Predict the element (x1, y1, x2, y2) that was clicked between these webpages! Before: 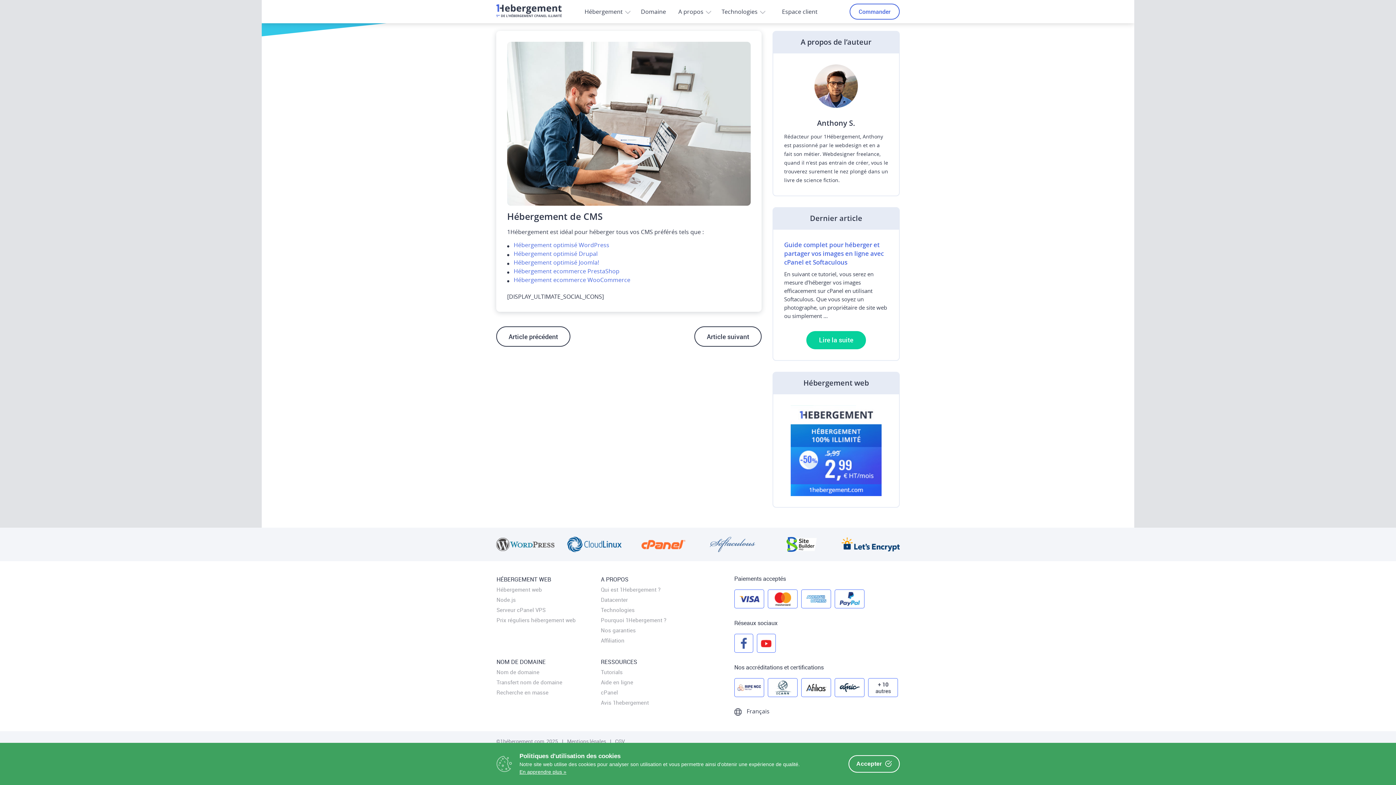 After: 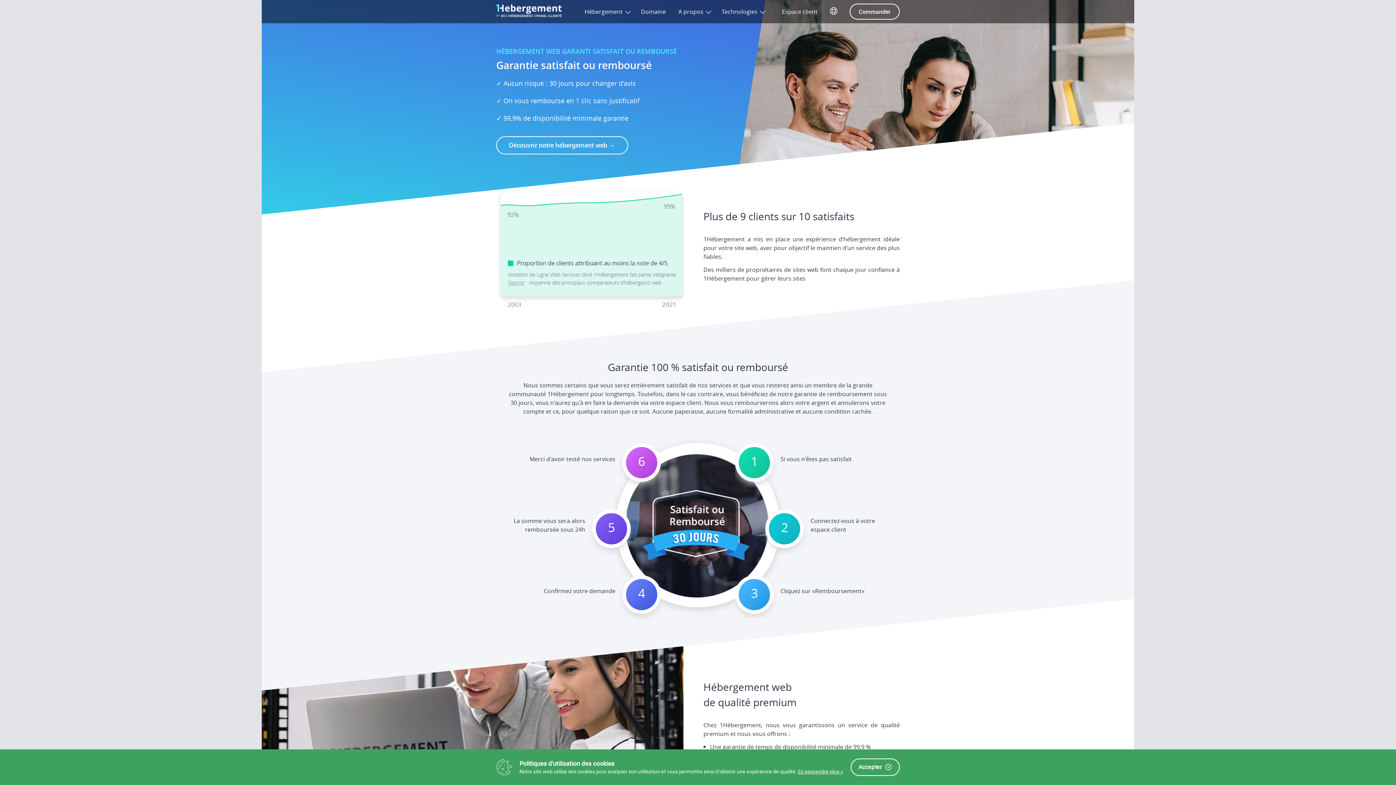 Action: label: Nos garanties bbox: (601, 626, 635, 634)